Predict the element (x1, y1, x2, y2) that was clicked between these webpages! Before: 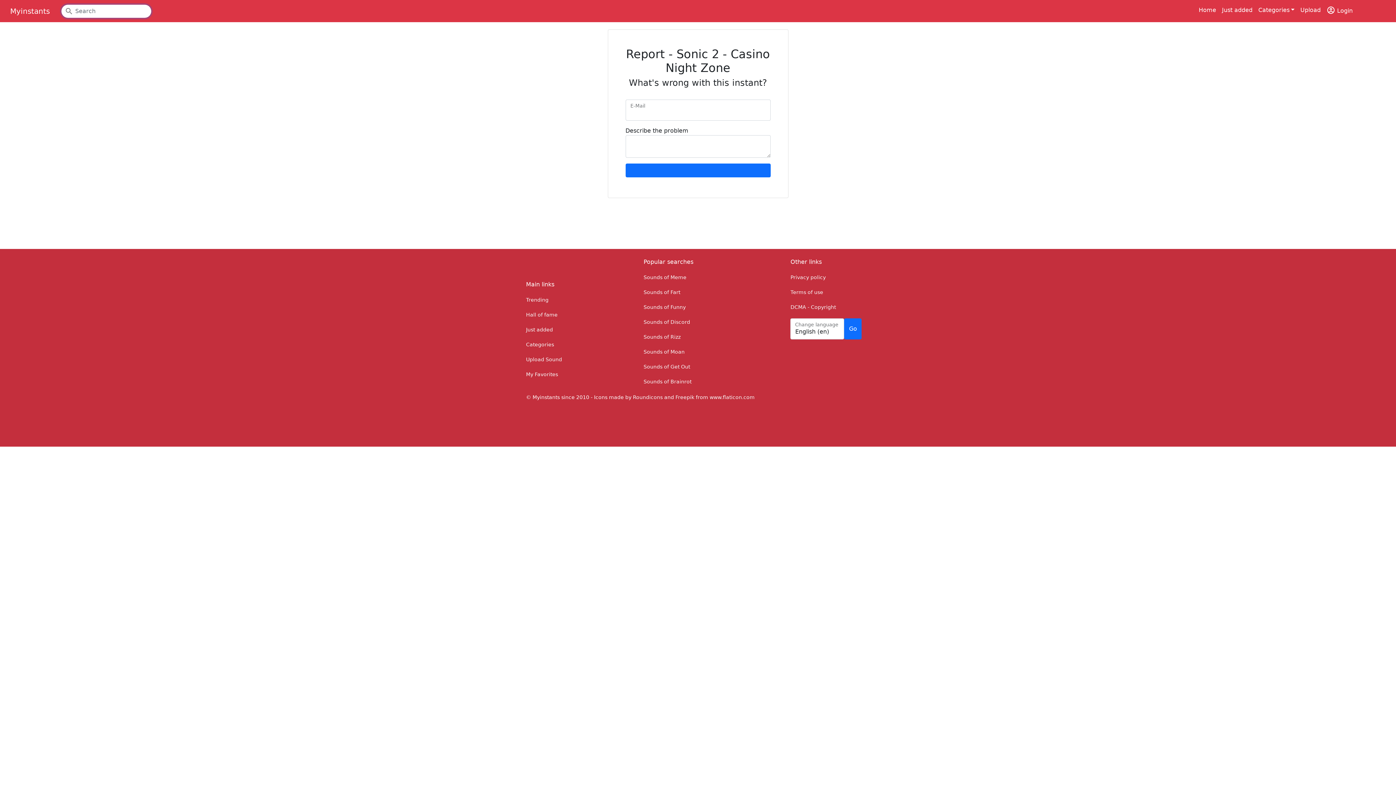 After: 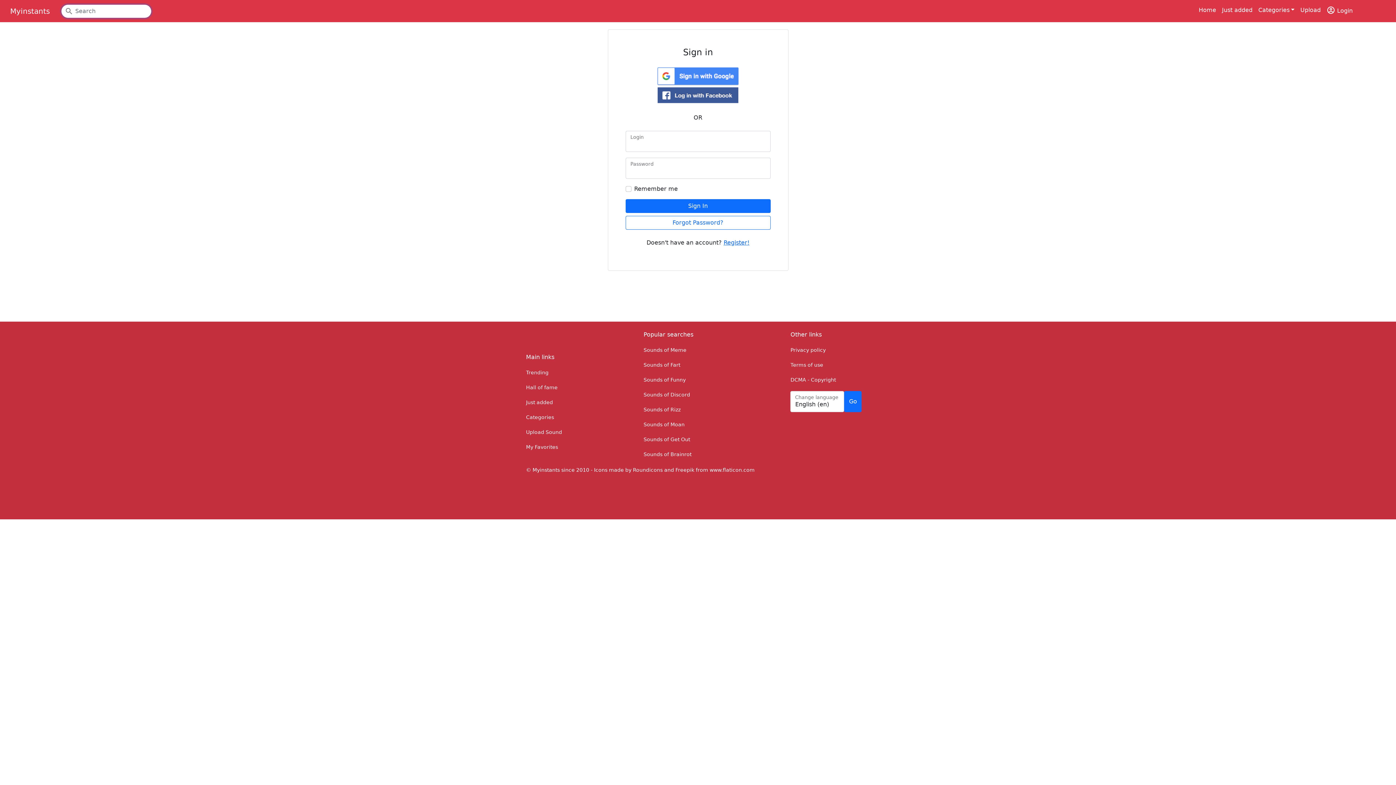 Action: bbox: (526, 356, 562, 362) label: Upload Sound